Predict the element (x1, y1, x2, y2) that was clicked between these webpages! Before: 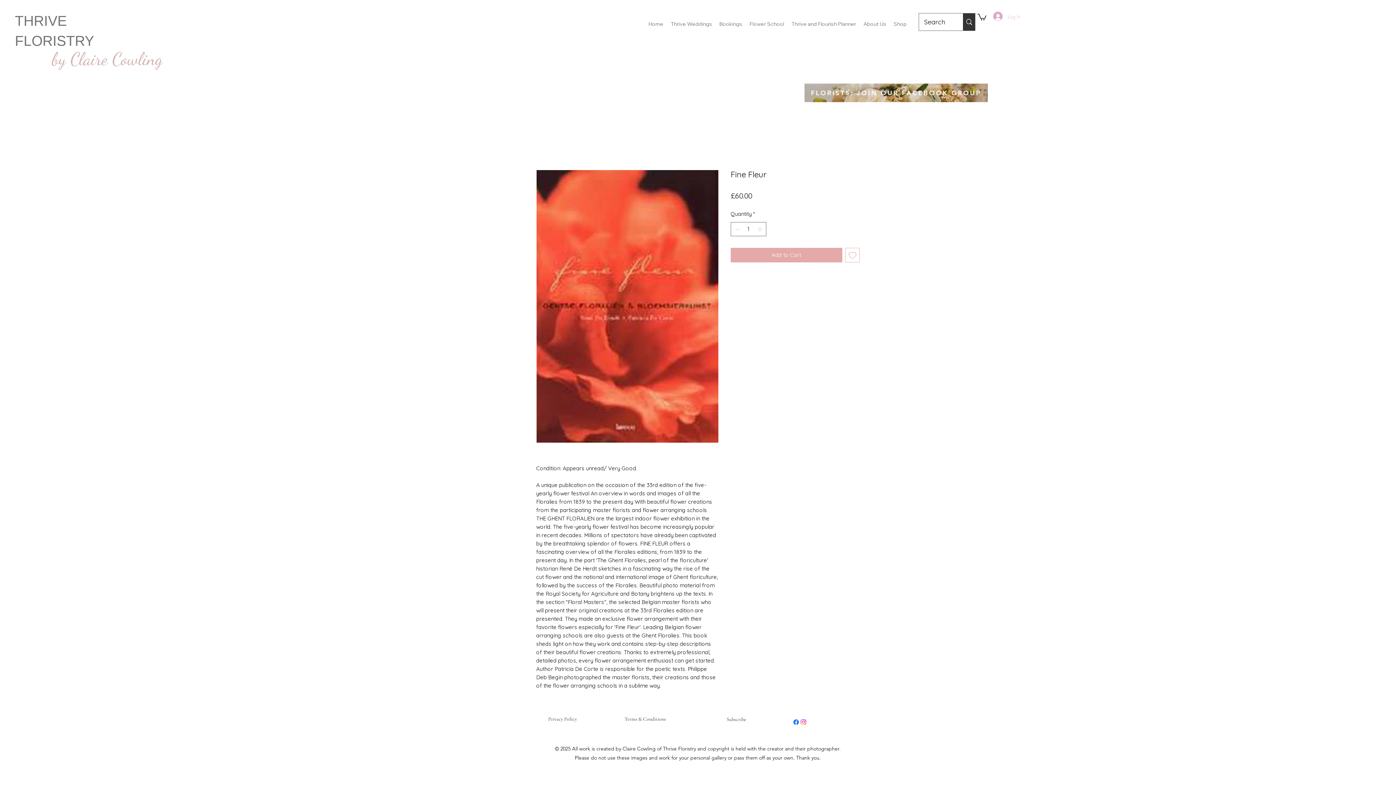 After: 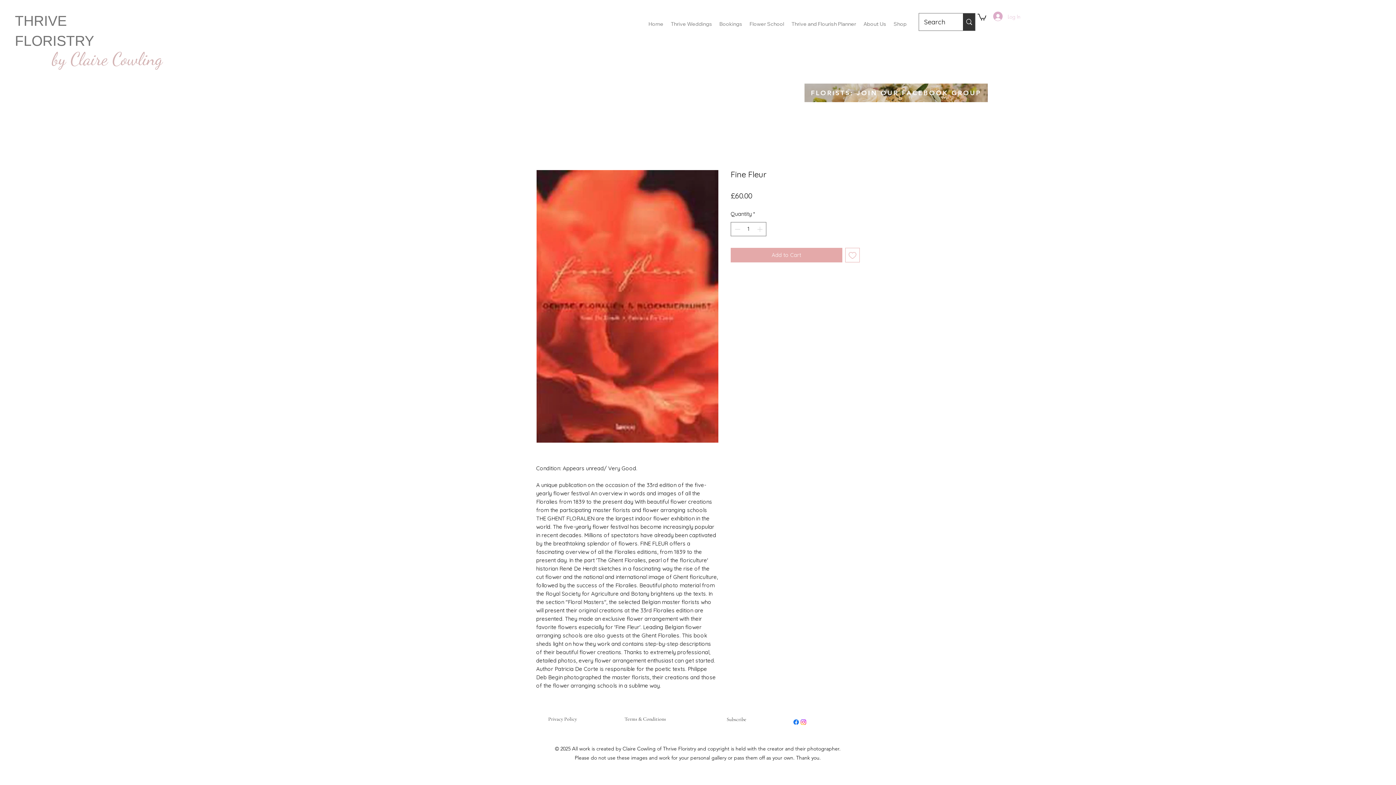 Action: bbox: (800, 718, 807, 726) label: Instagram